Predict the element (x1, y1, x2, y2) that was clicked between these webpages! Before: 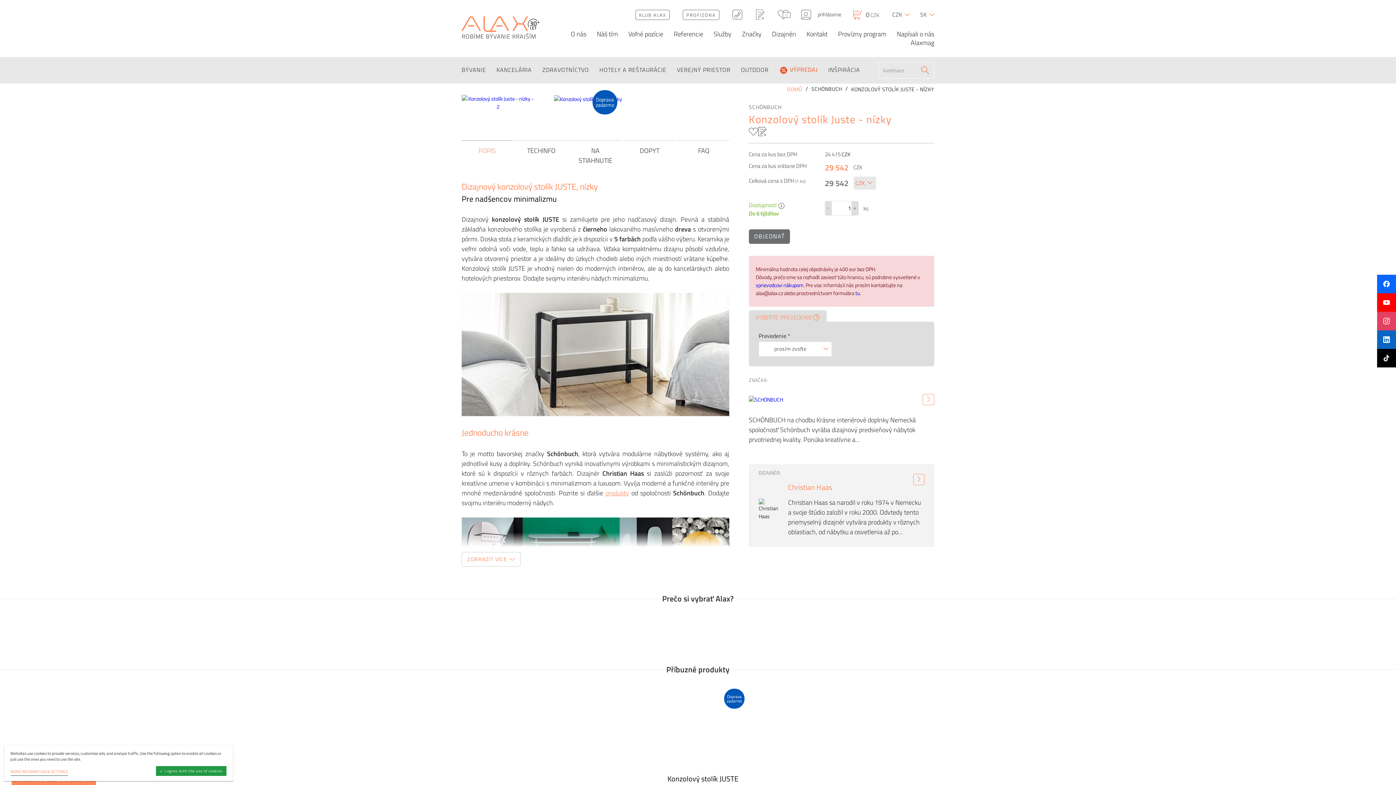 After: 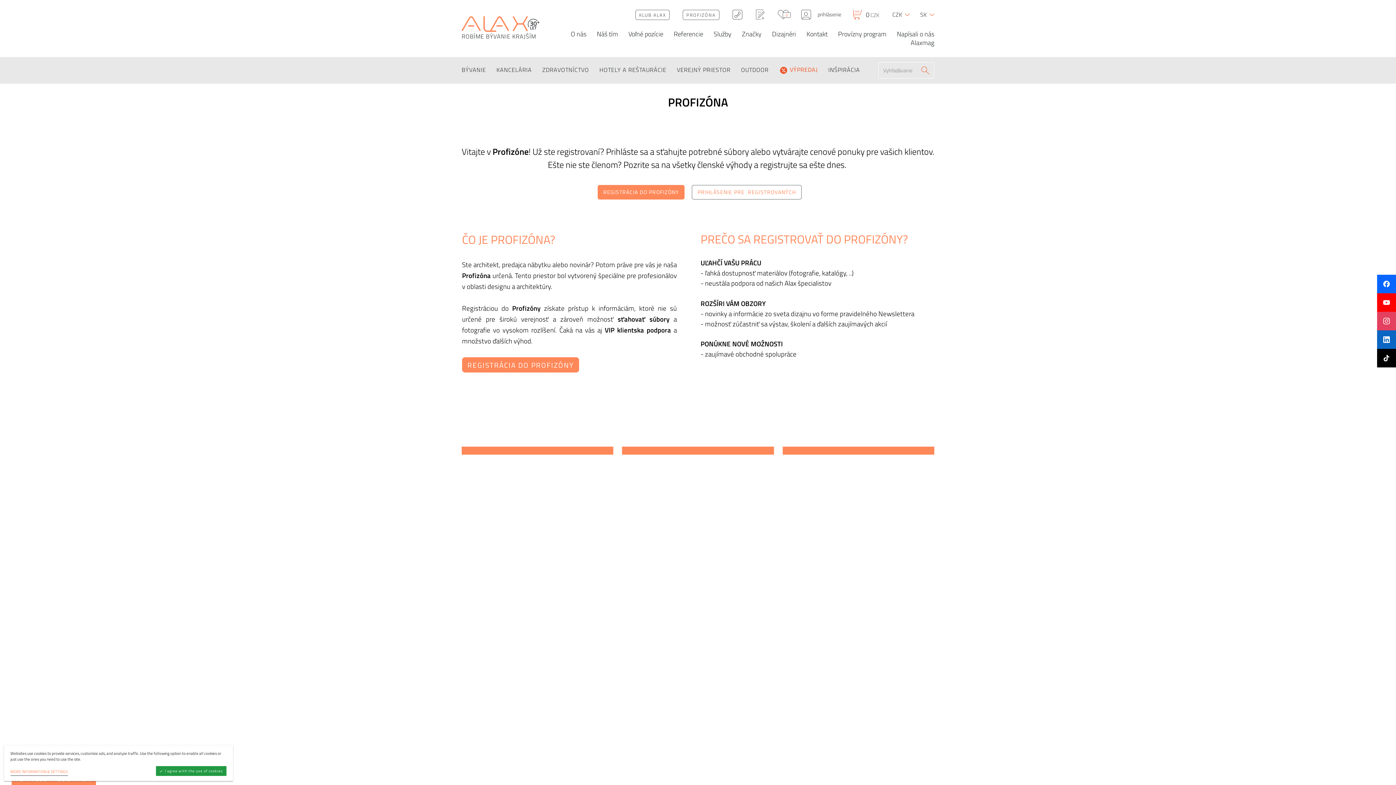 Action: label: PROFIZÓNA bbox: (682, 9, 719, 19)